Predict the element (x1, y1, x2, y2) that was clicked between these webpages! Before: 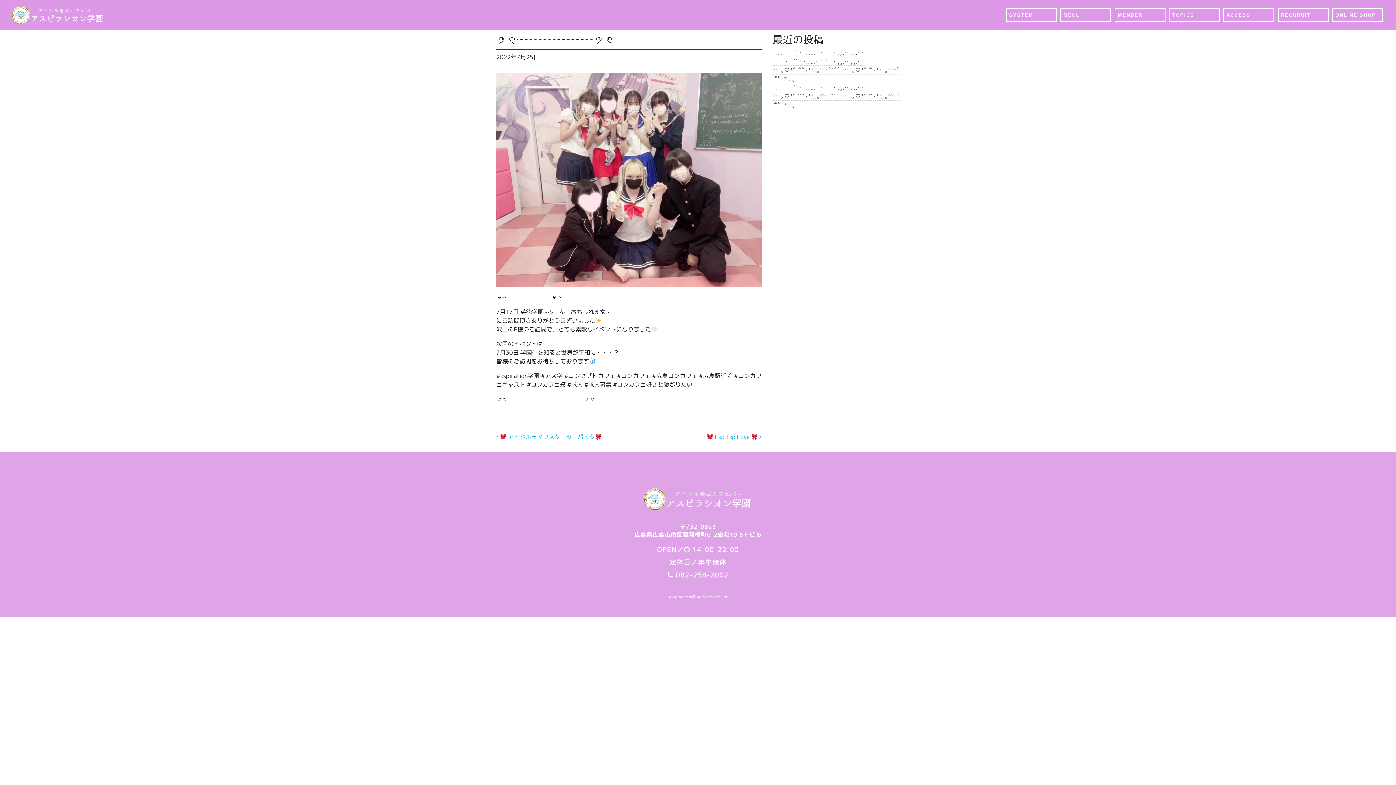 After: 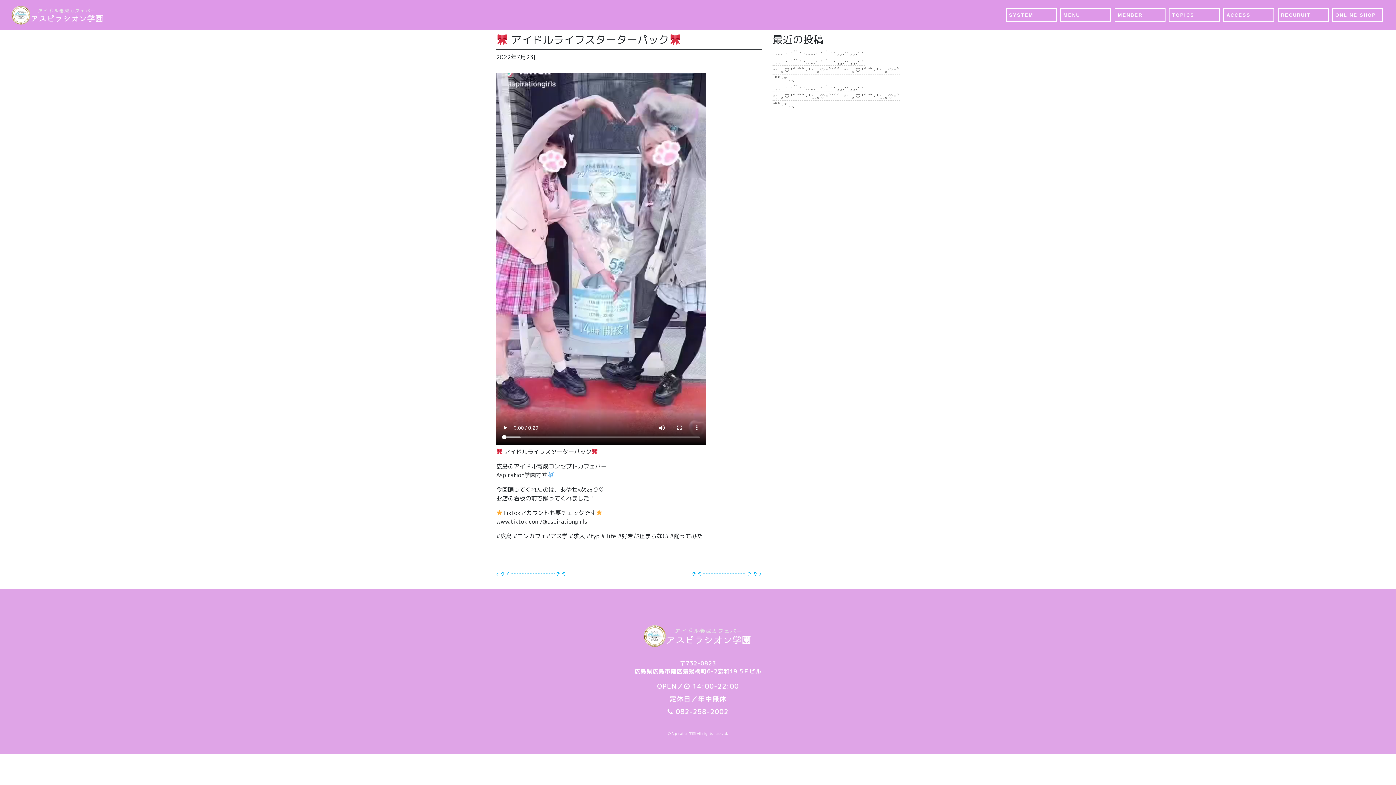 Action: bbox: (496, 433, 601, 441) label:   アイドルライフスターターパック